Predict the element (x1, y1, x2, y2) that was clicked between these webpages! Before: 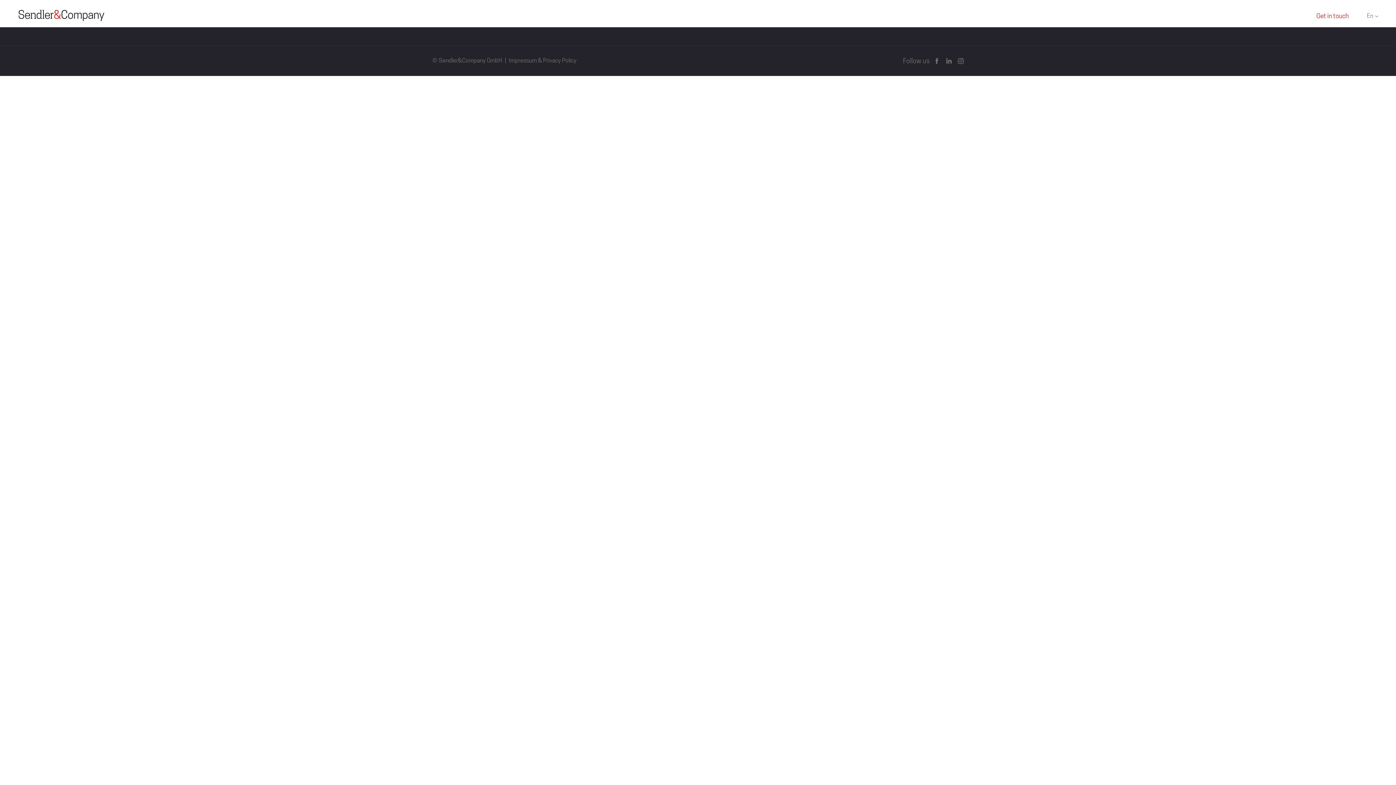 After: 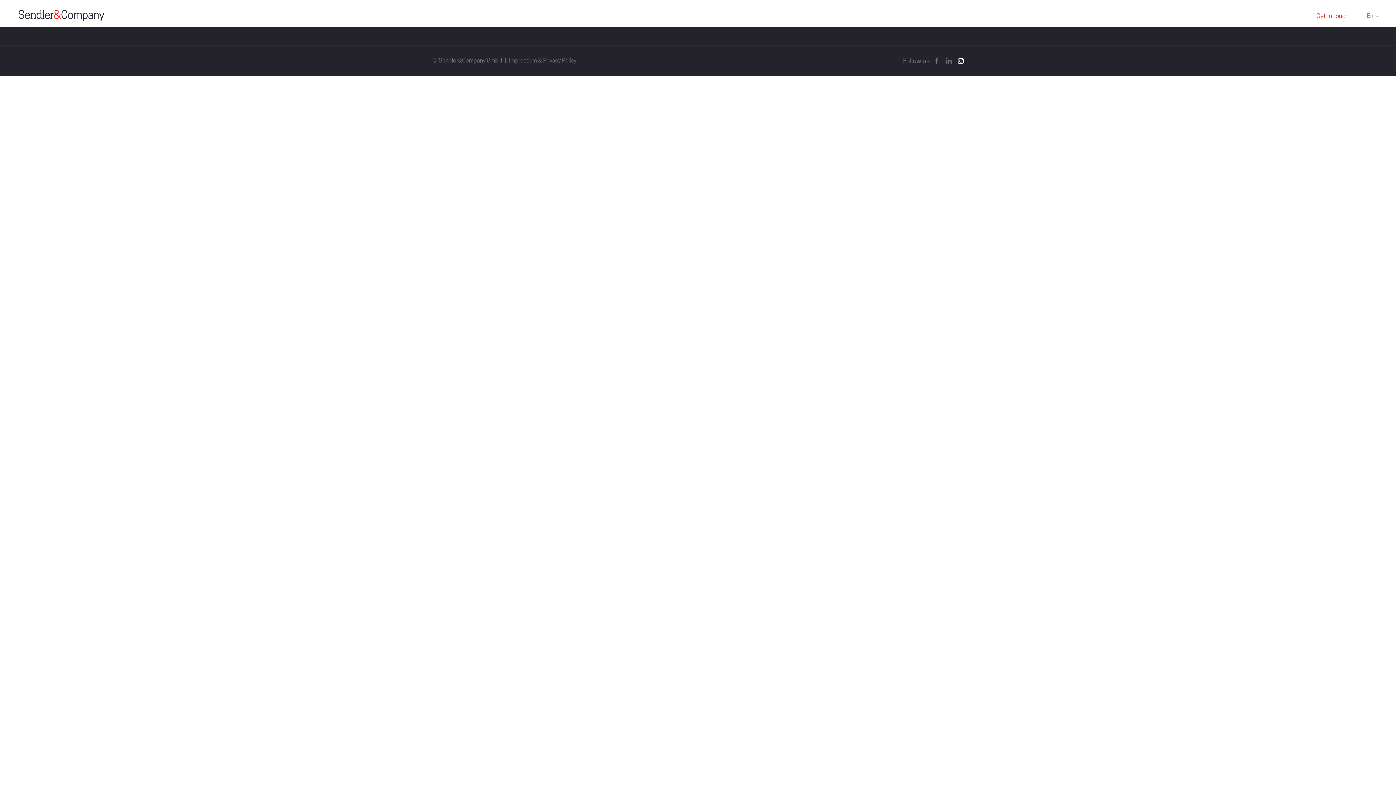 Action: bbox: (958, 58, 964, 63)